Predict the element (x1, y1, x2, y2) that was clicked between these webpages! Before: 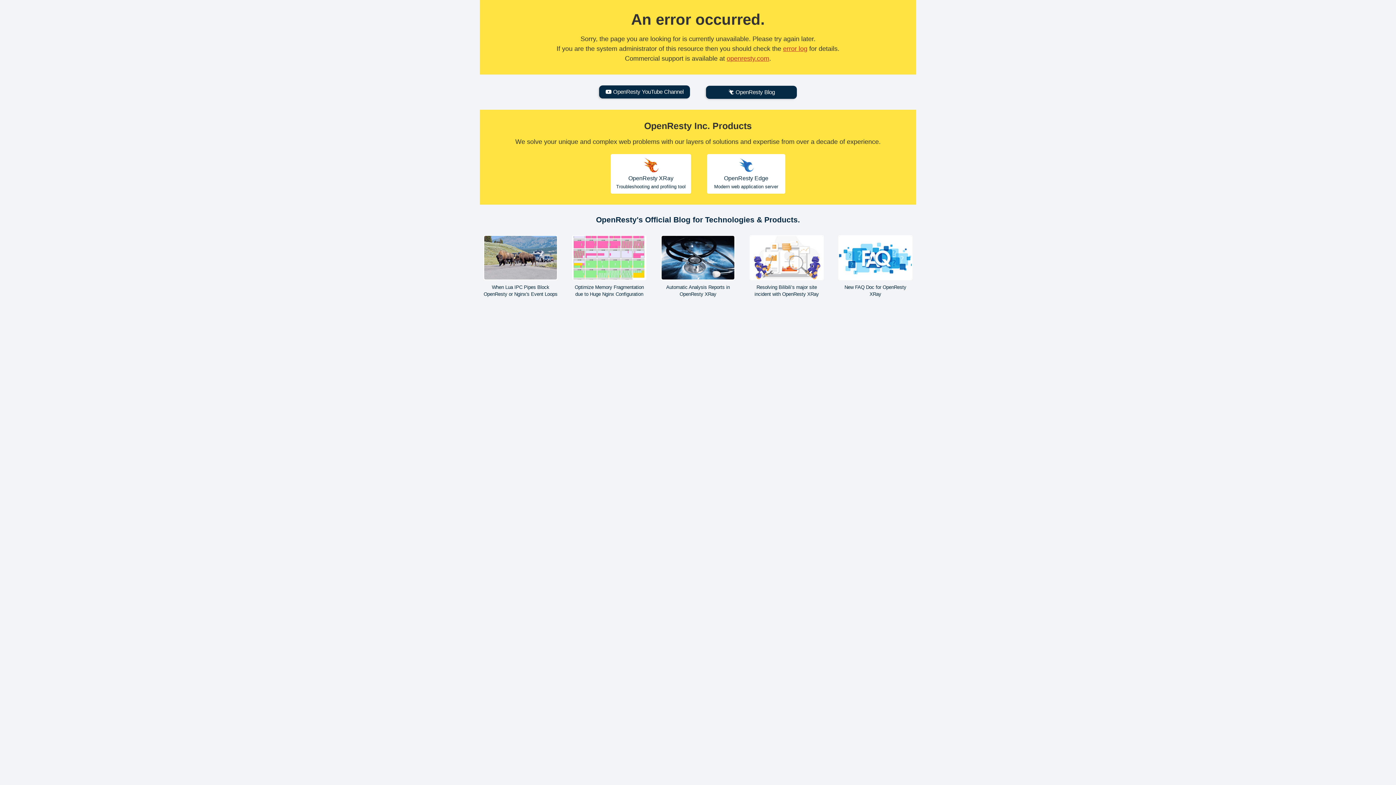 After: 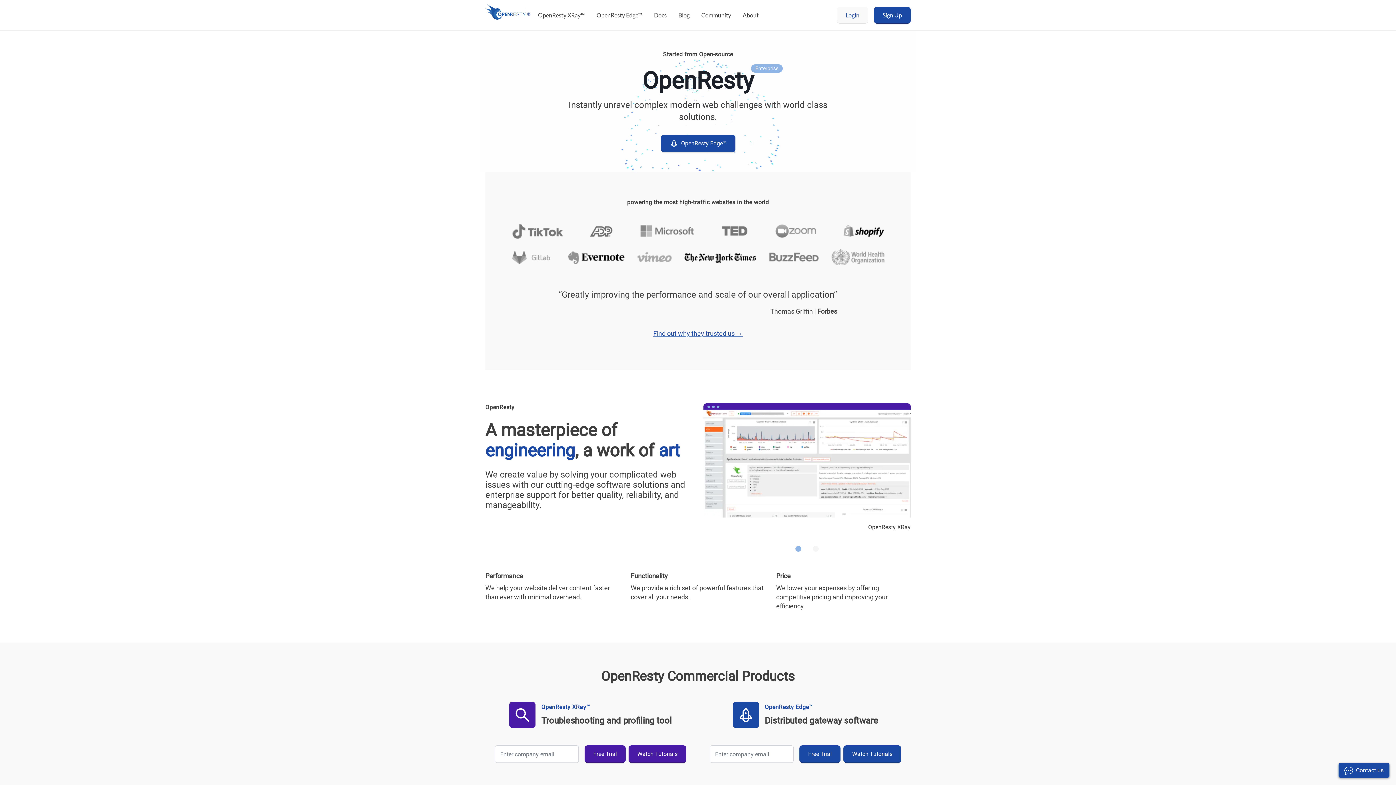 Action: bbox: (726, 54, 769, 62) label: openresty.com